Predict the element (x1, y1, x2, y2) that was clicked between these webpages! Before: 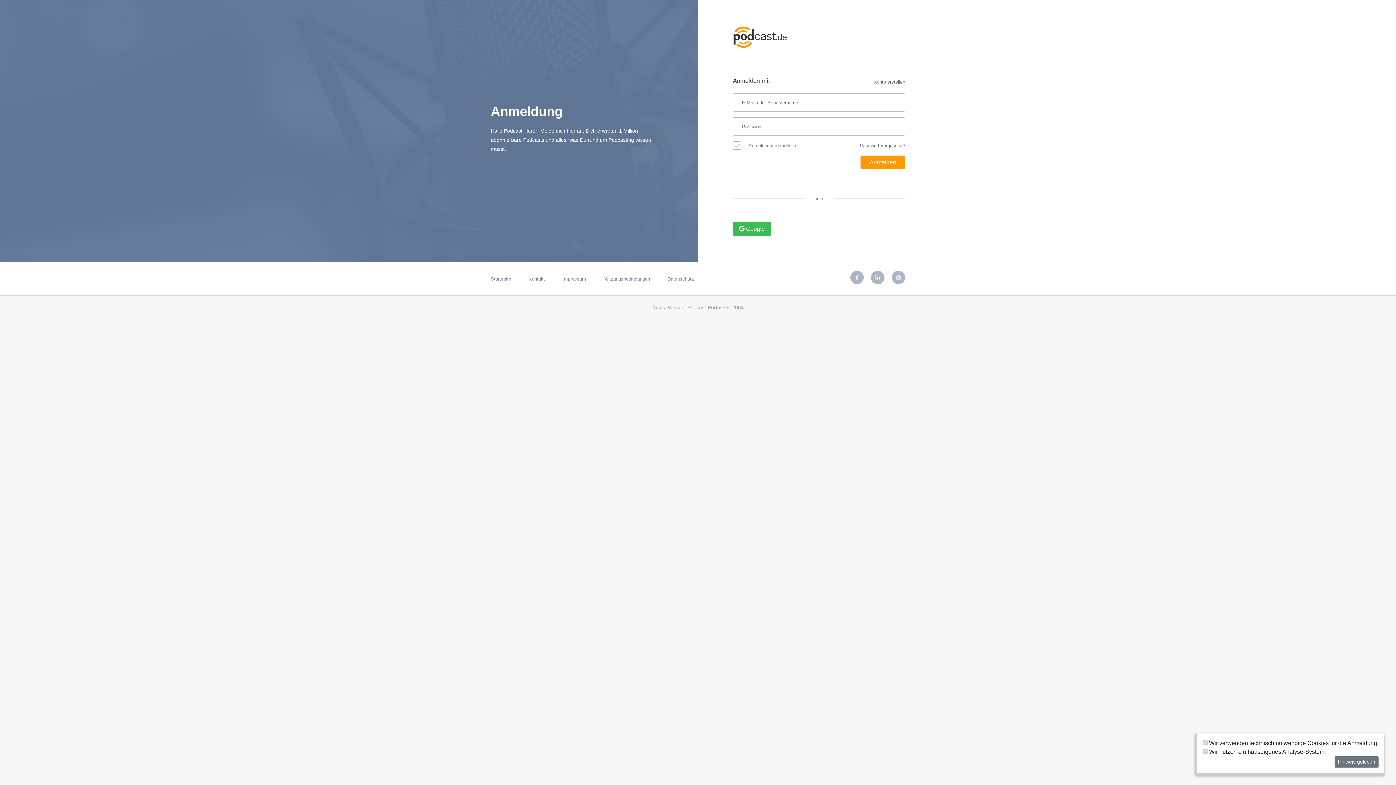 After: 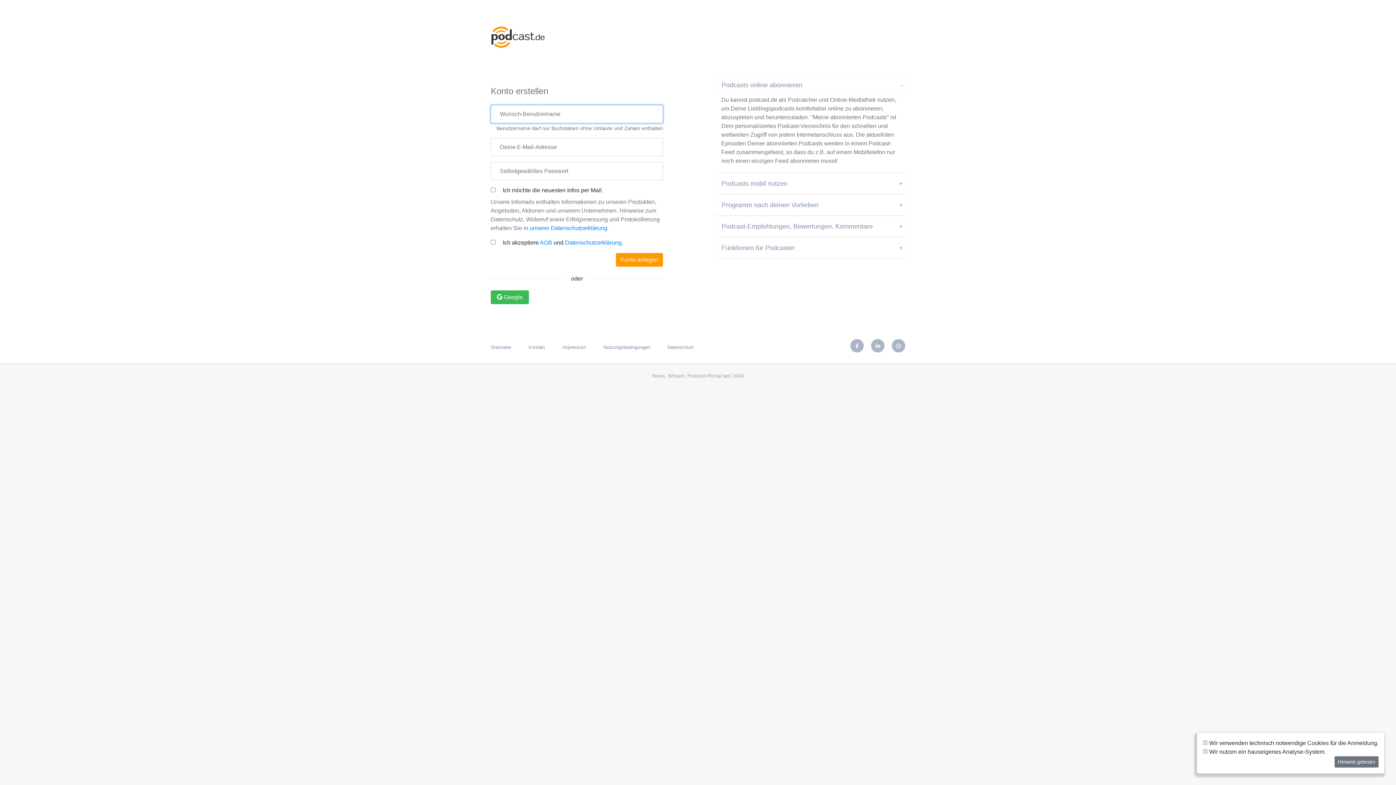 Action: label: Konto erstellen bbox: (873, 79, 905, 84)